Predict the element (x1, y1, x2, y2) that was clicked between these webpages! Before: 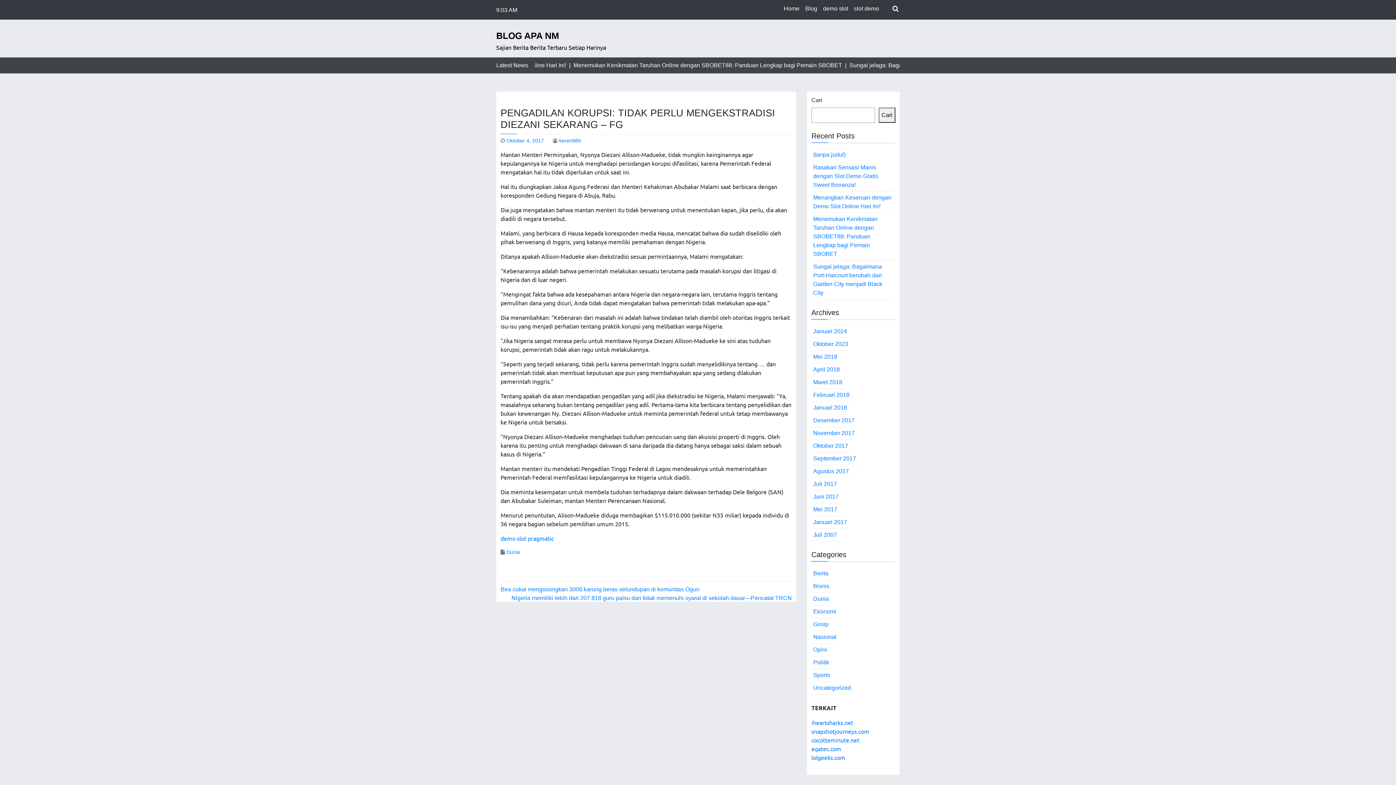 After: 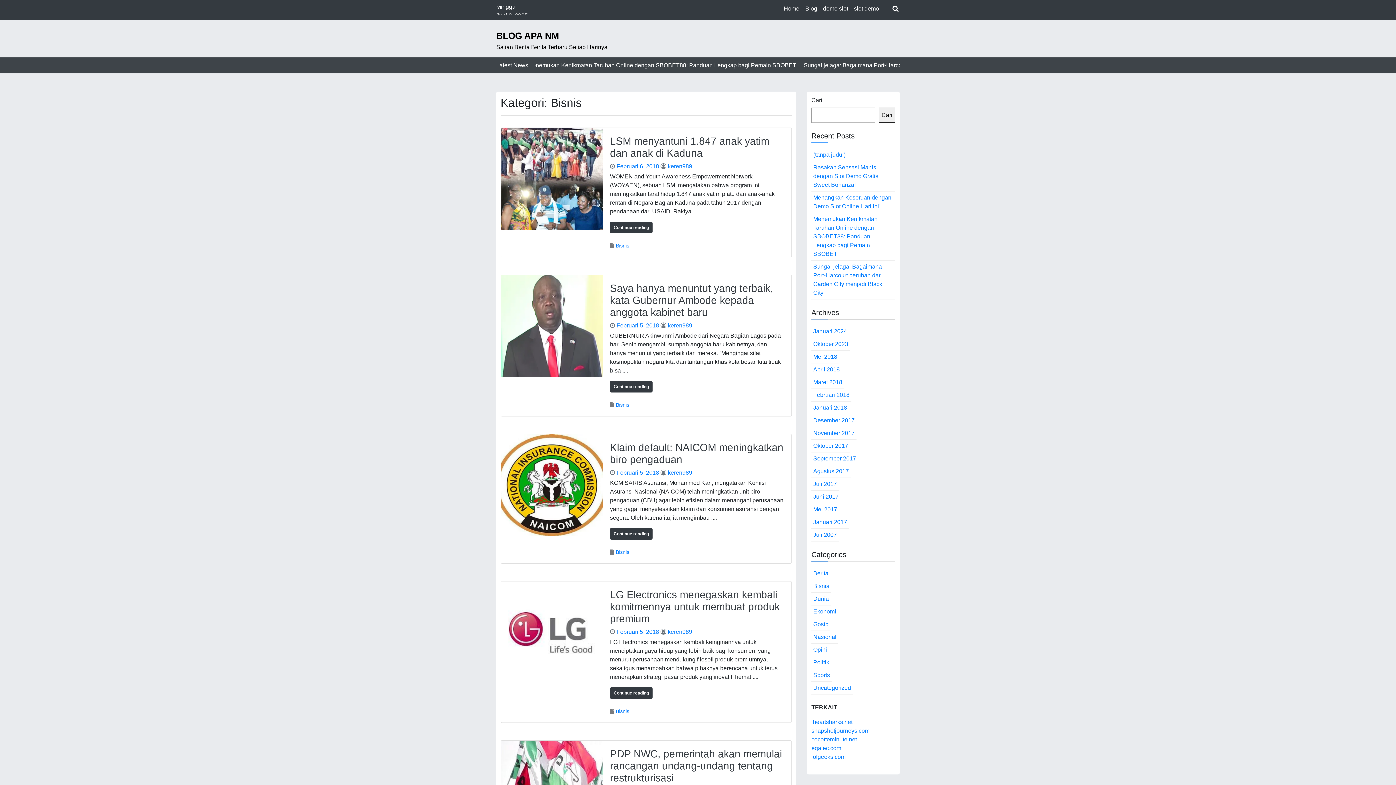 Action: bbox: (811, 580, 831, 593) label: Bisnis